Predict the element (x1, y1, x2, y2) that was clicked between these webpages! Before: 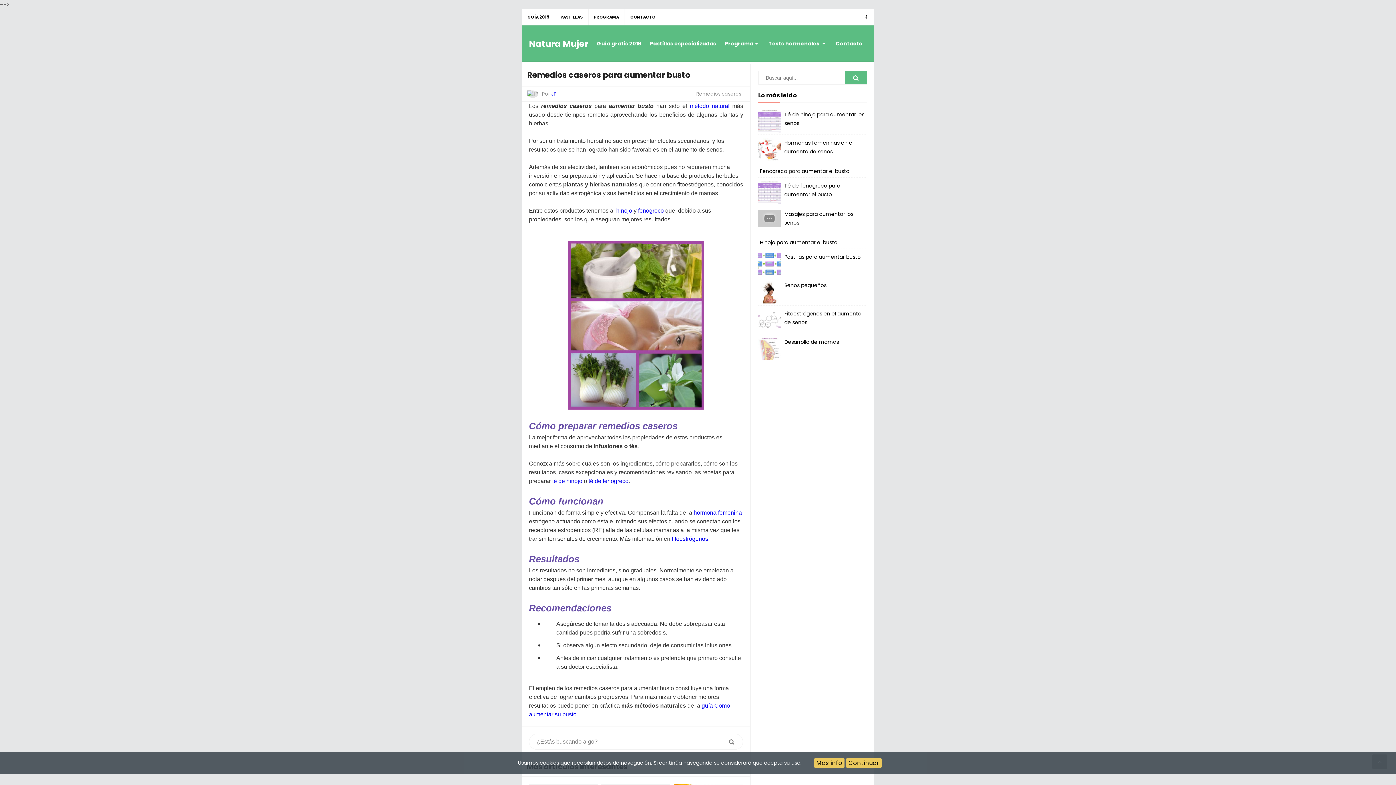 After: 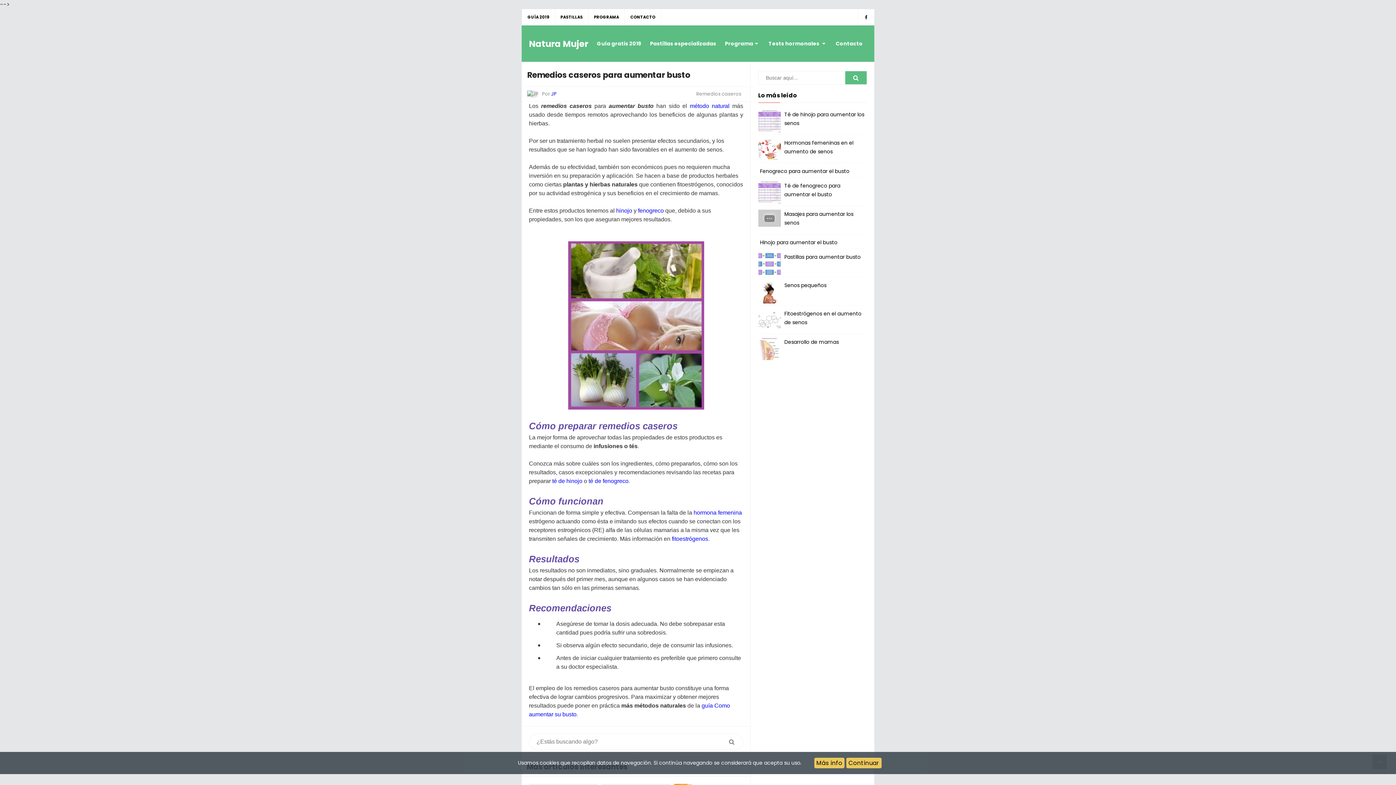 Action: bbox: (758, 209, 780, 226)